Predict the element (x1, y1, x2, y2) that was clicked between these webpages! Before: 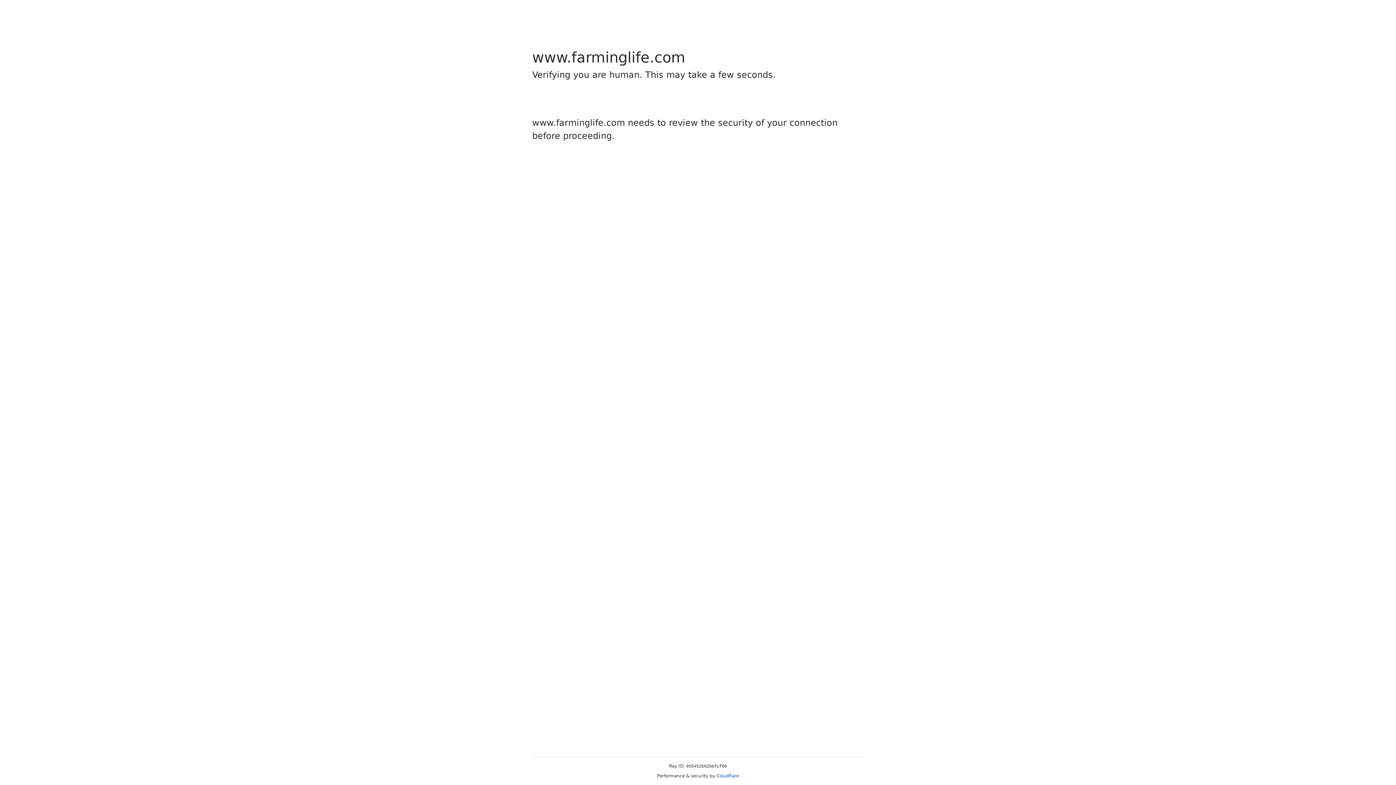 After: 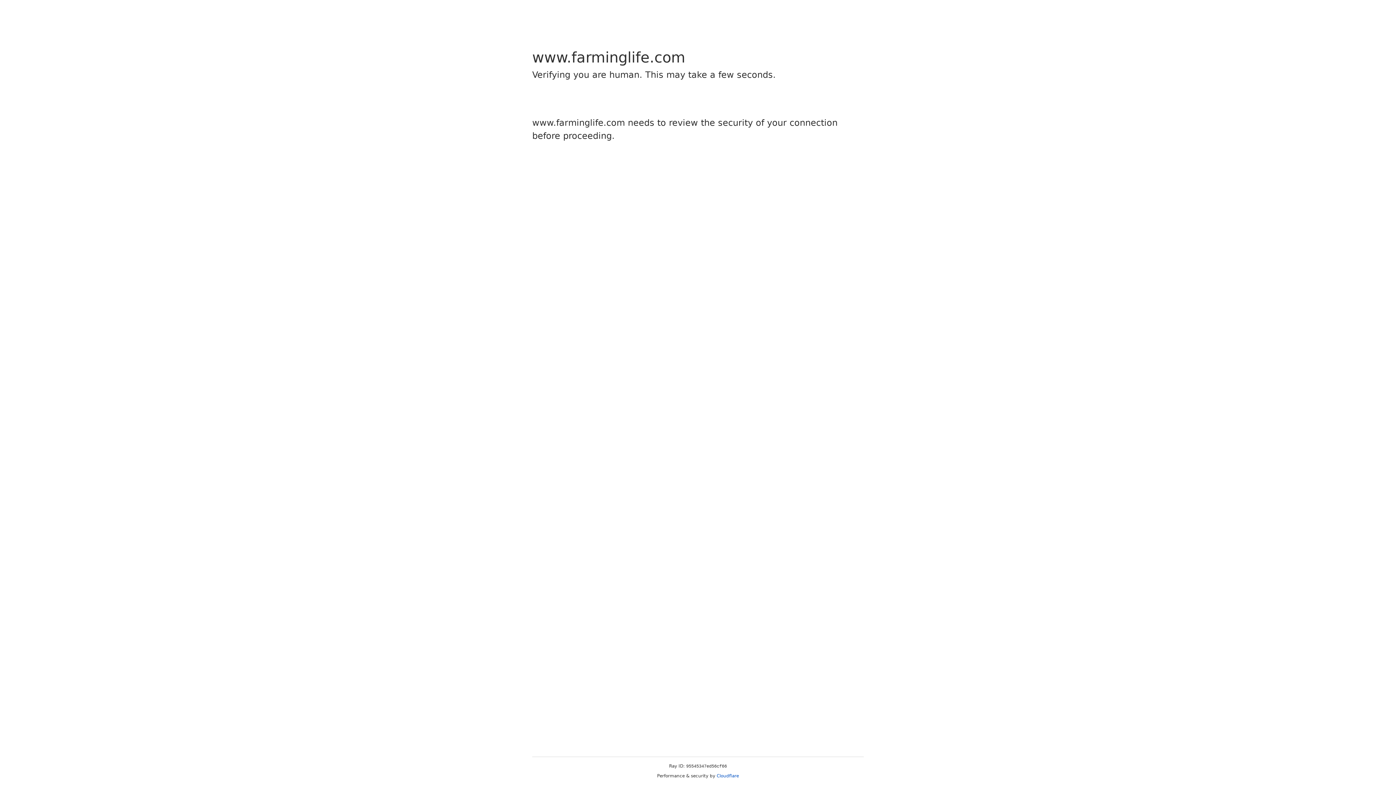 Action: bbox: (716, 773, 739, 778) label: Cloudflare